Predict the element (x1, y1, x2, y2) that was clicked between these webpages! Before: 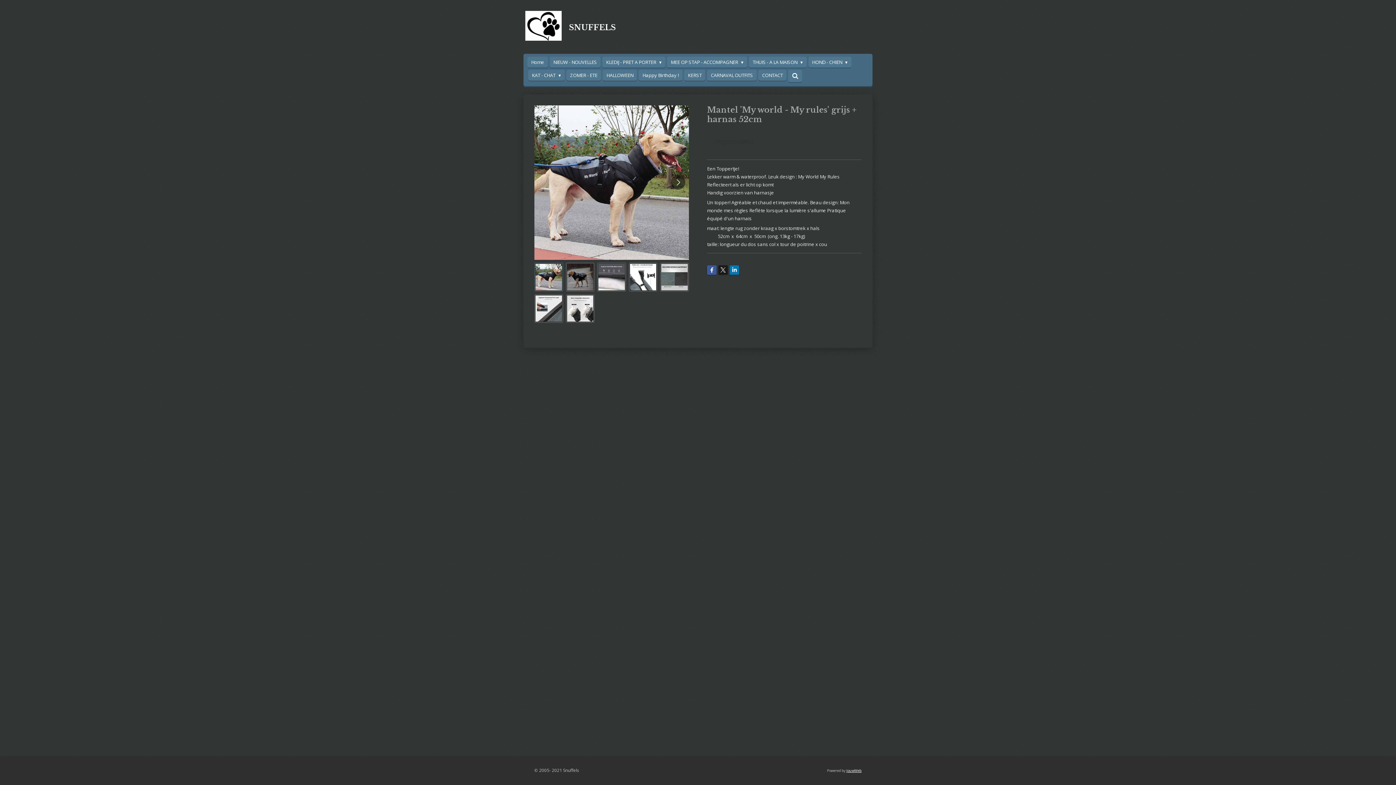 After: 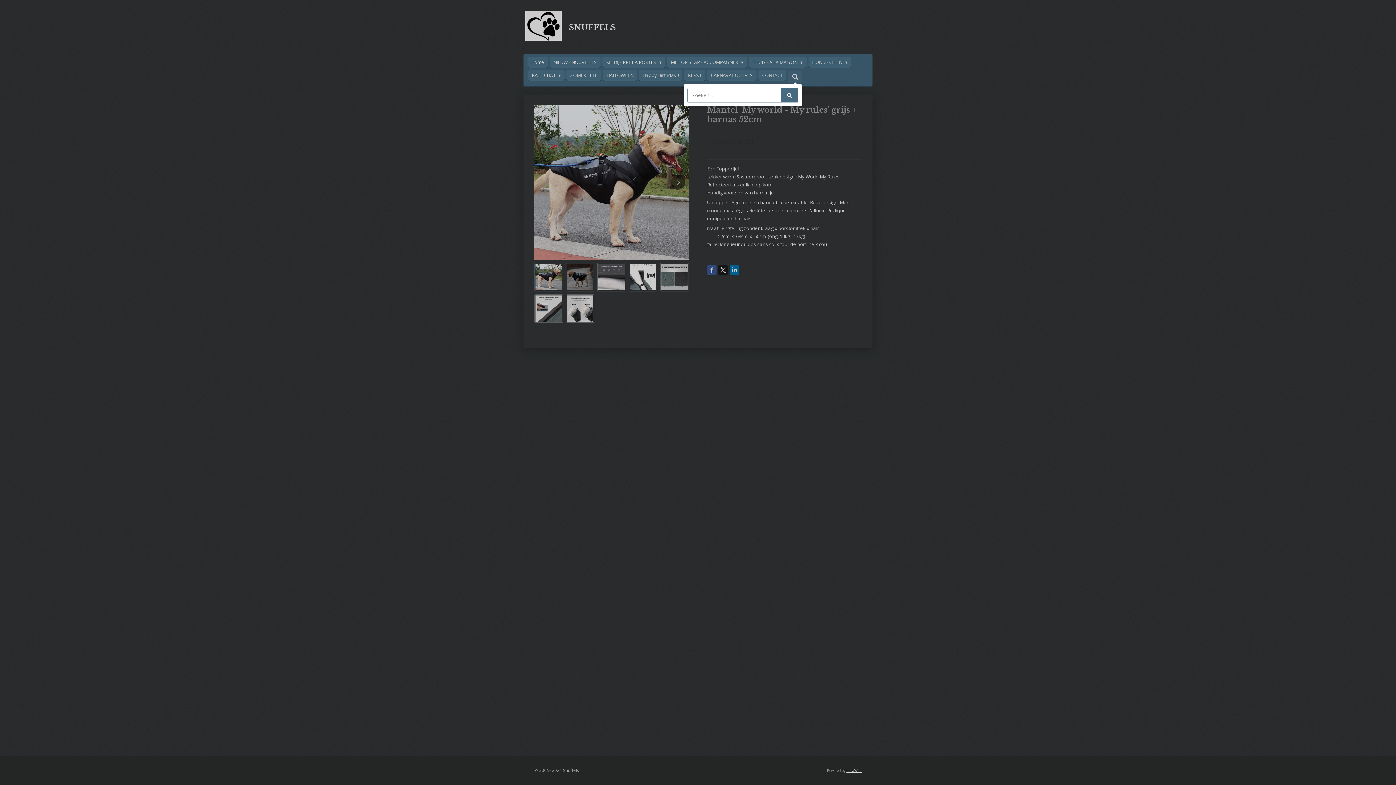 Action: bbox: (788, 69, 802, 82)